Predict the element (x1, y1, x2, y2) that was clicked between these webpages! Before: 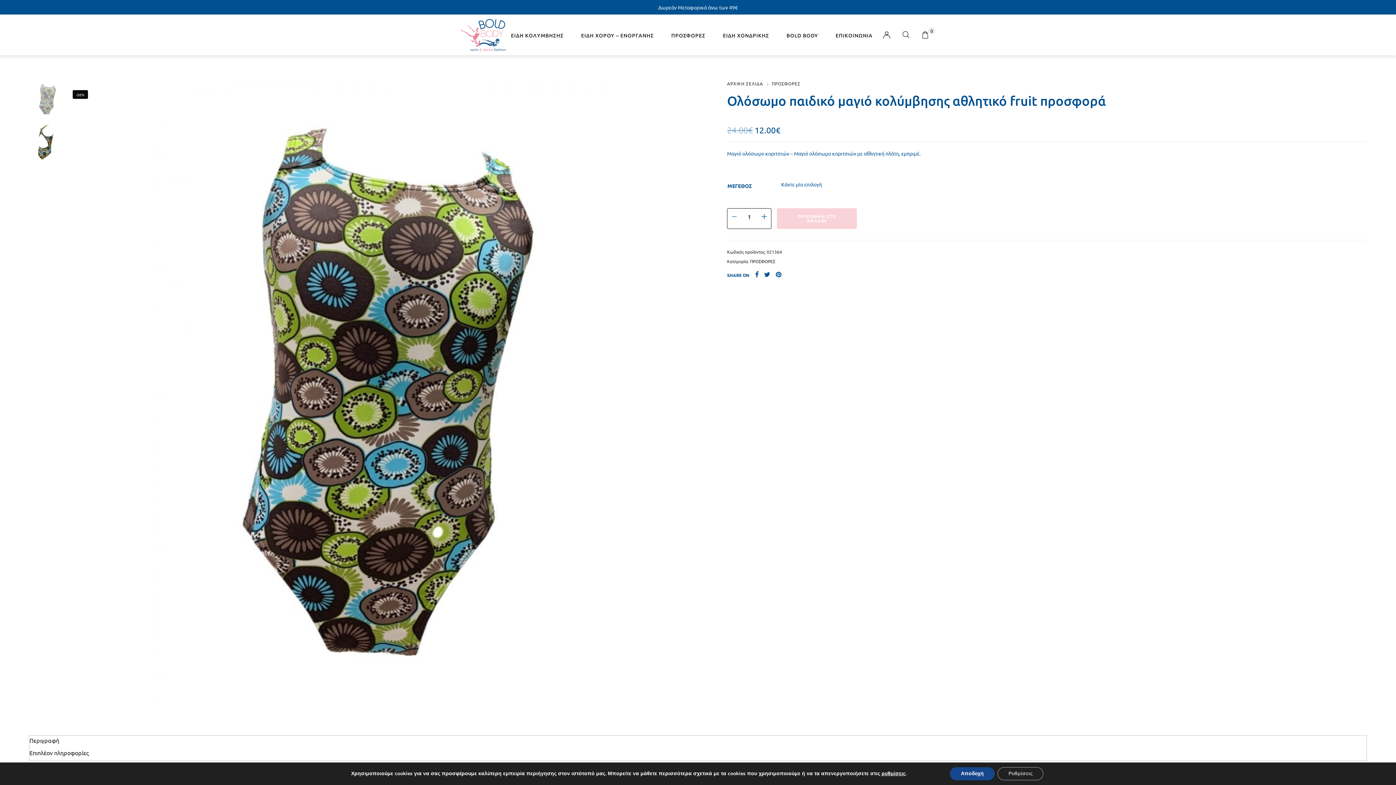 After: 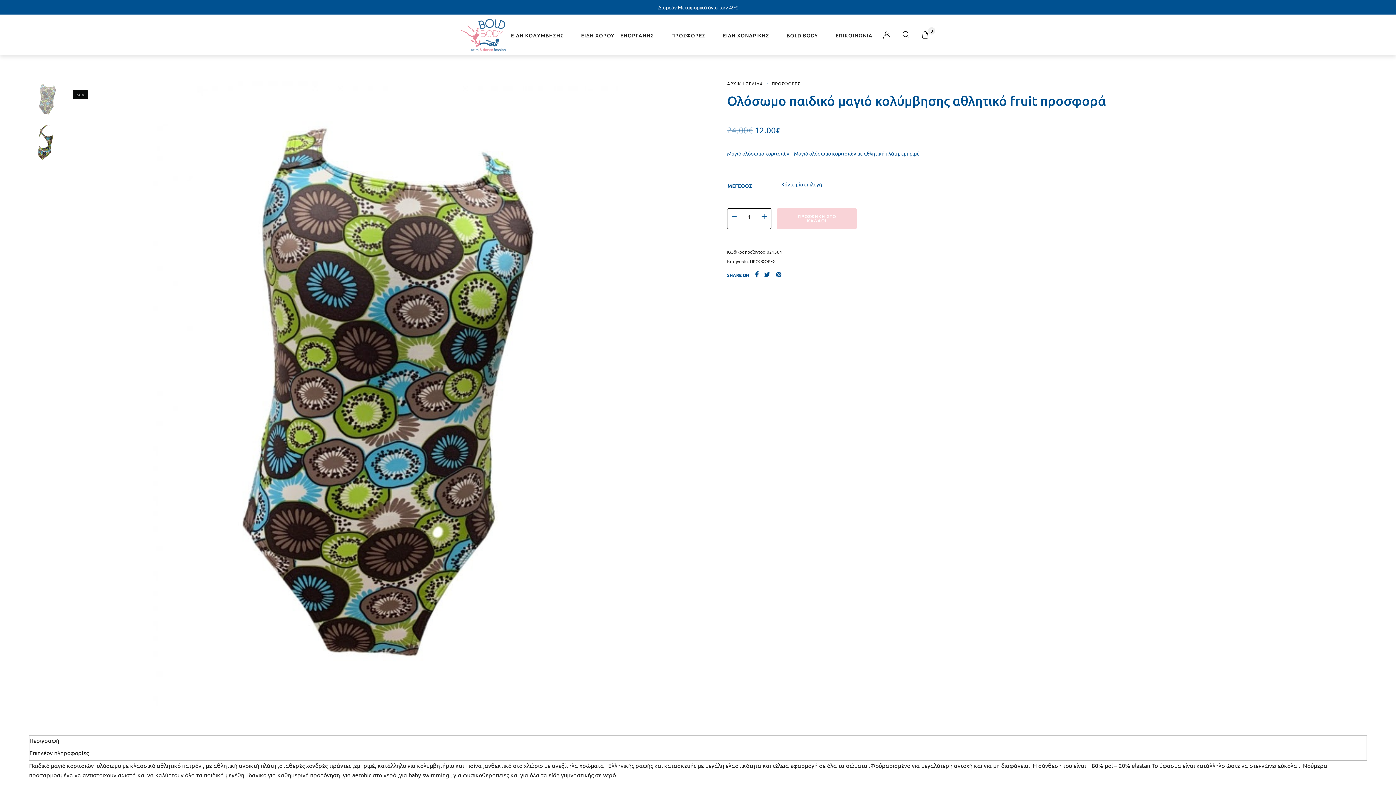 Action: bbox: (950, 767, 994, 780) label: Αποδοχή